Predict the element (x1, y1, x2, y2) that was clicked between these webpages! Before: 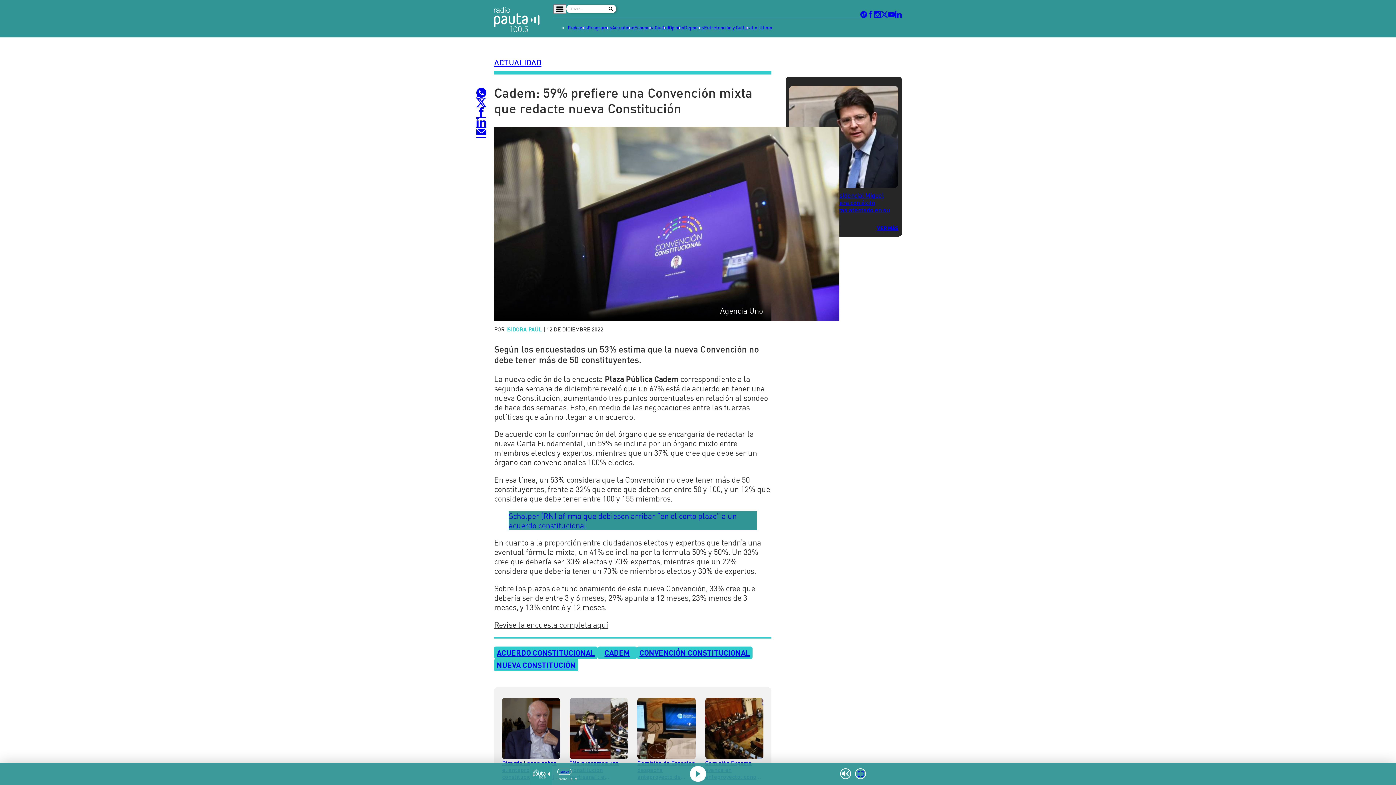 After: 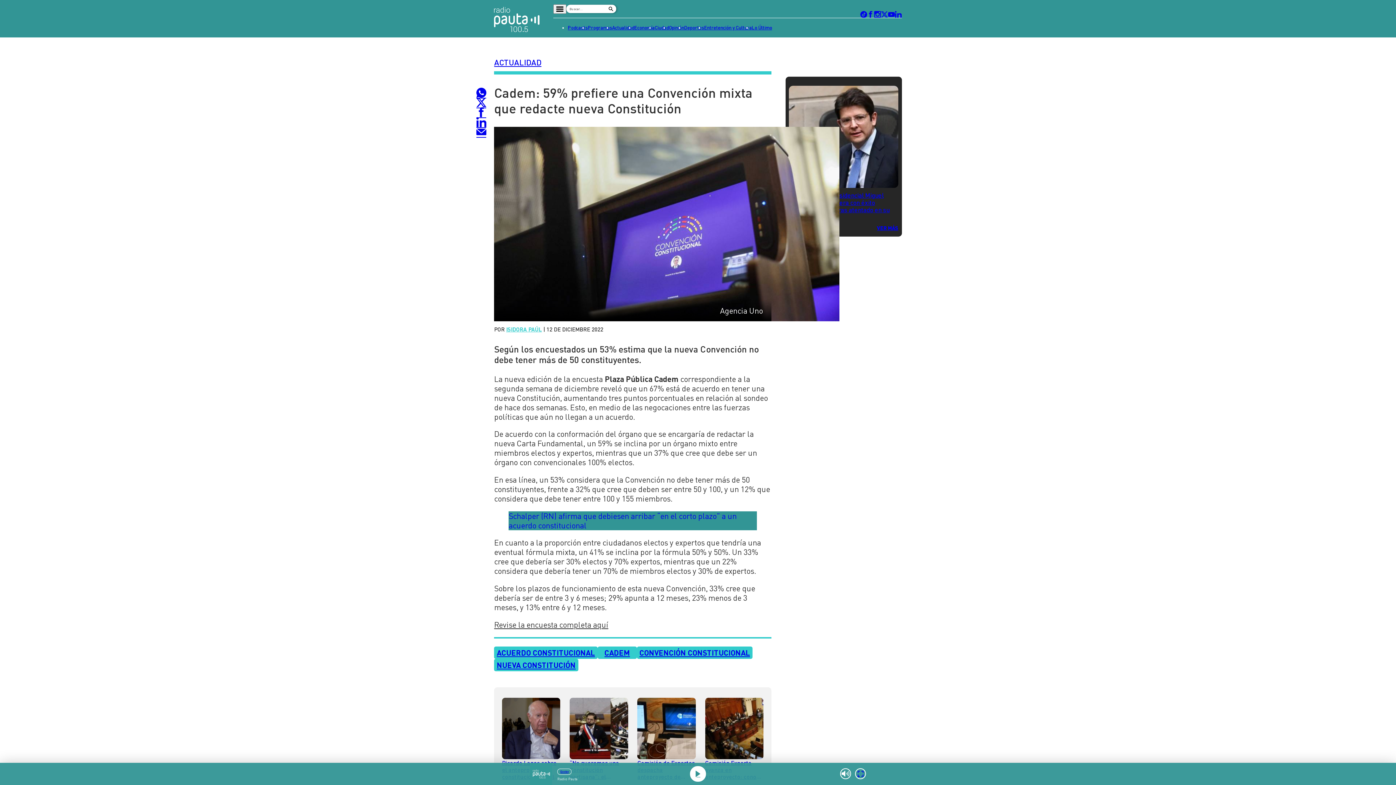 Action: bbox: (867, 11, 874, 17)